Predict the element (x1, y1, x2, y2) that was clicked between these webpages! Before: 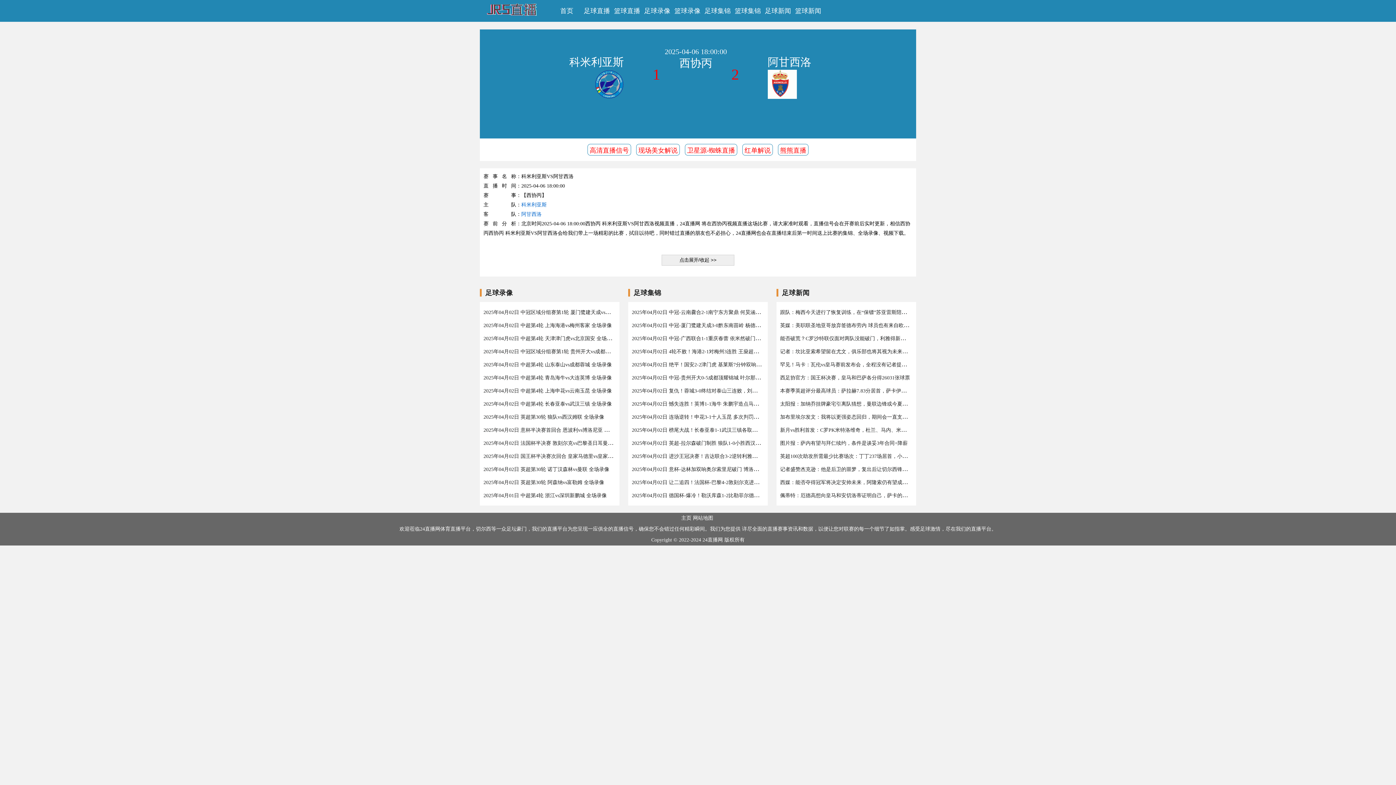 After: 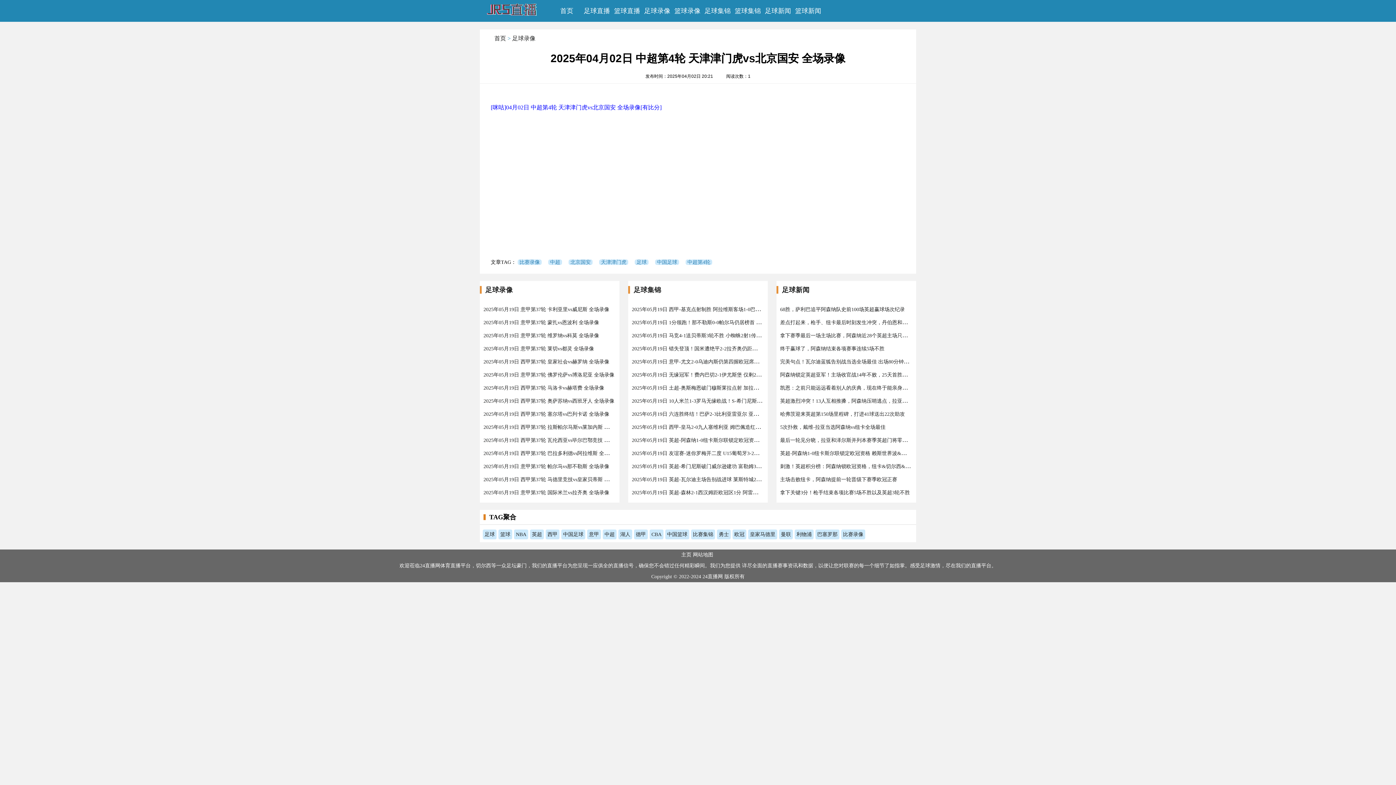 Action: bbox: (483, 335, 617, 341) label: 2025年04月02日 中超第4轮 天津津门虎vs北京国安 全场录像